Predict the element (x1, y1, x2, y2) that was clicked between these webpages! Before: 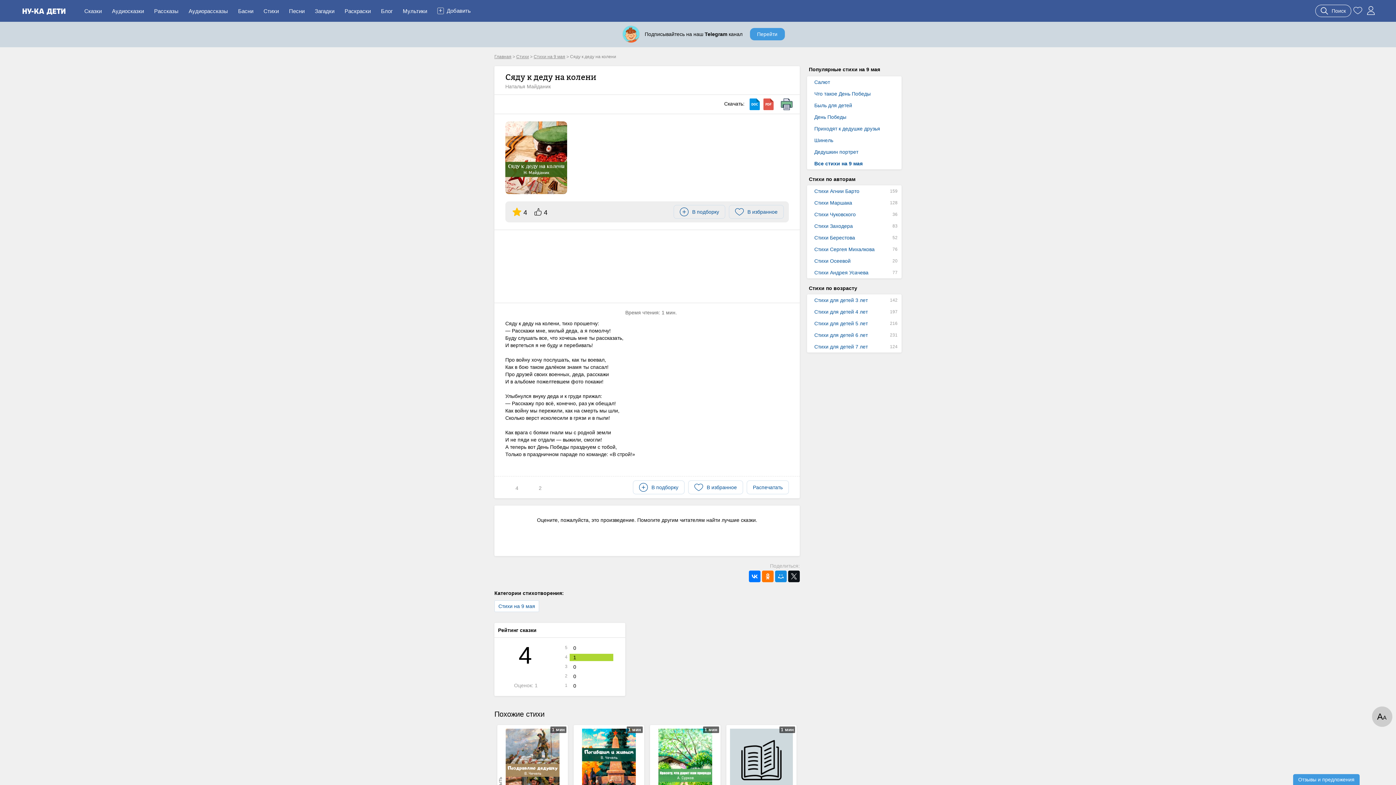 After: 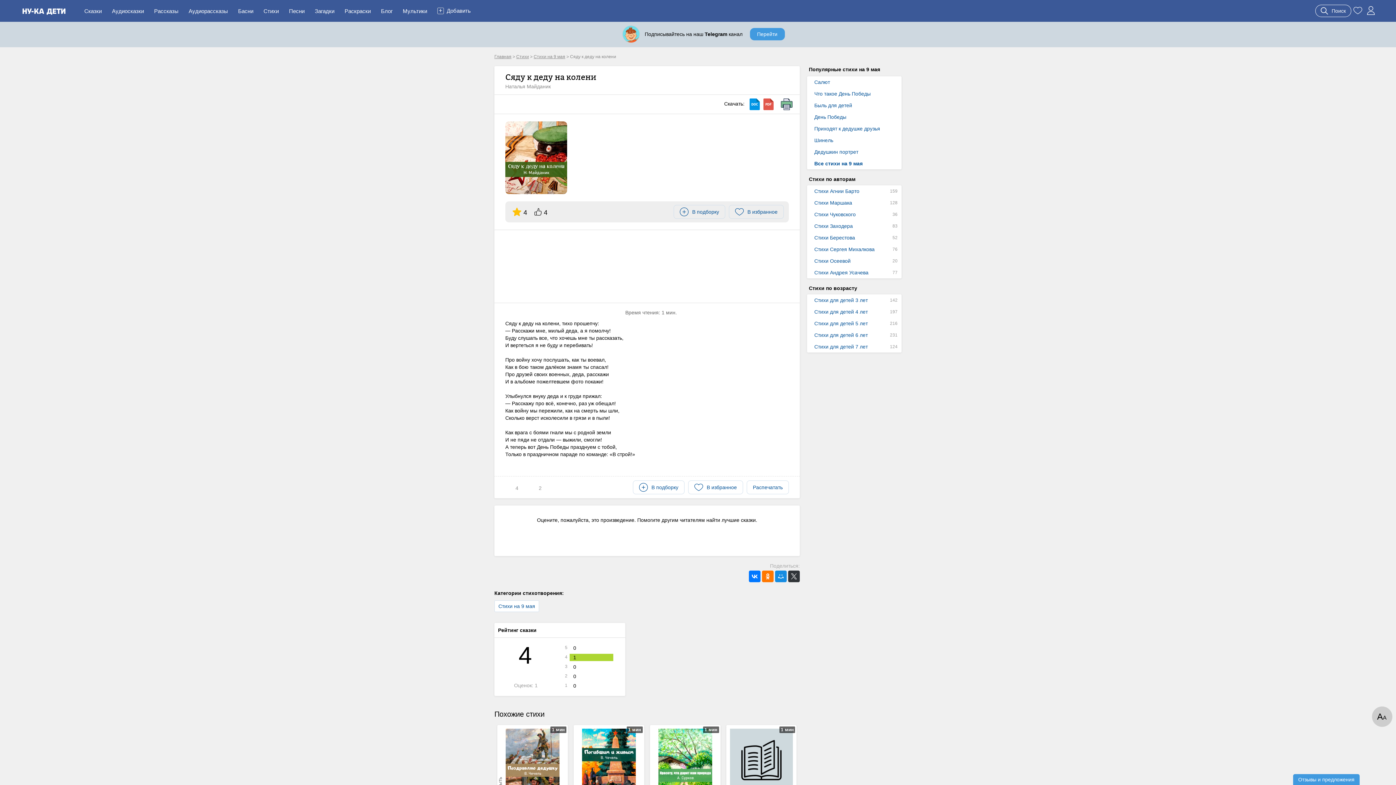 Action: bbox: (788, 570, 800, 582)